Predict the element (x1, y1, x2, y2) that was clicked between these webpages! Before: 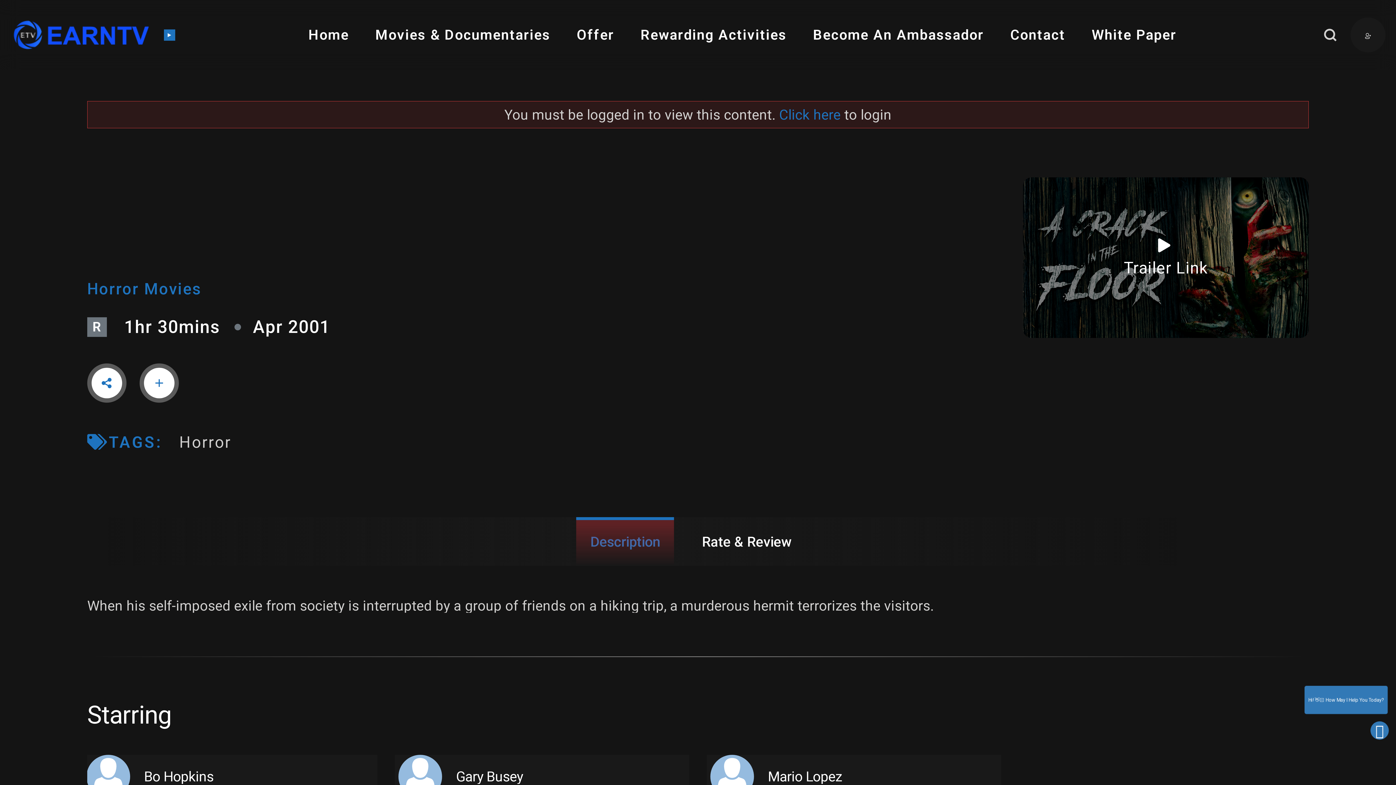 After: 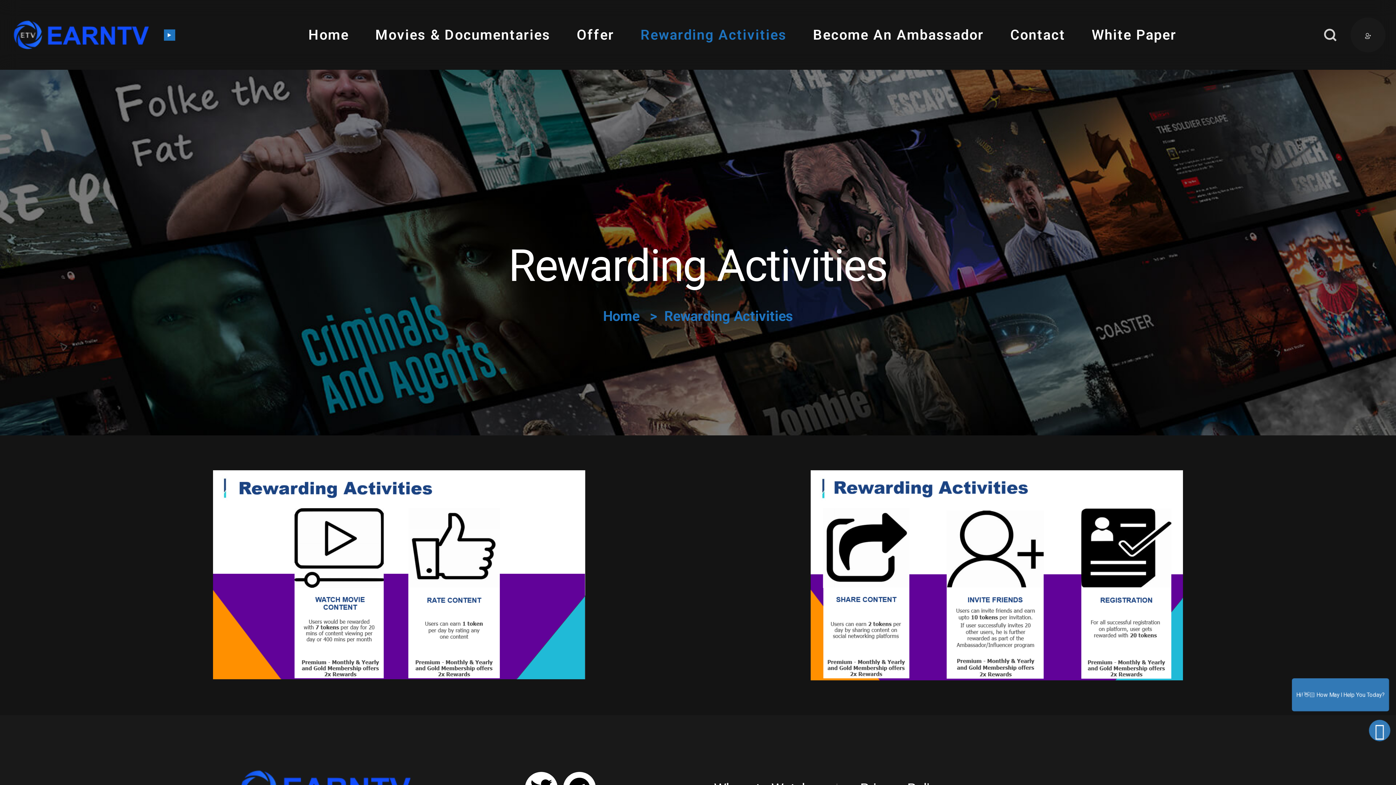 Action: bbox: (632, 26, 786, 42) label: Rewarding Activities